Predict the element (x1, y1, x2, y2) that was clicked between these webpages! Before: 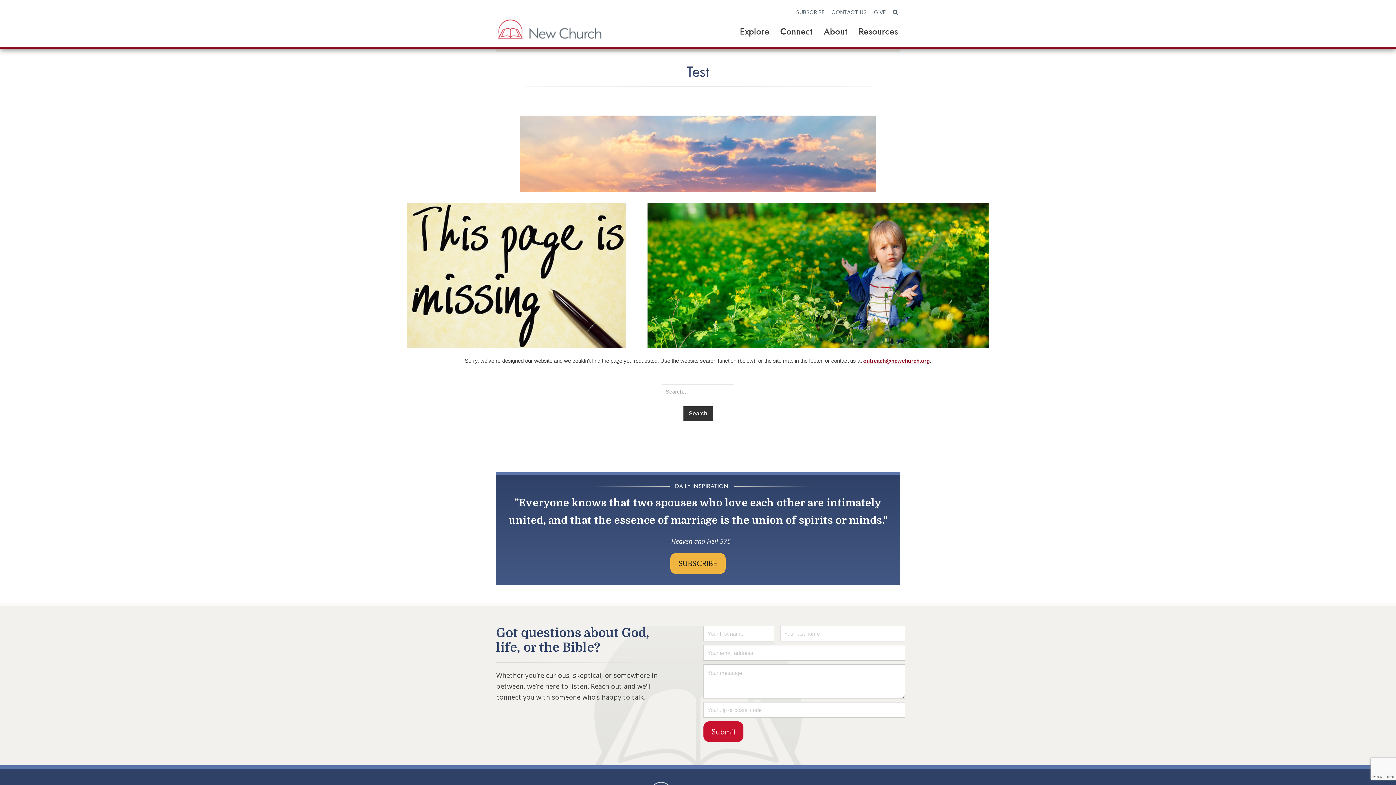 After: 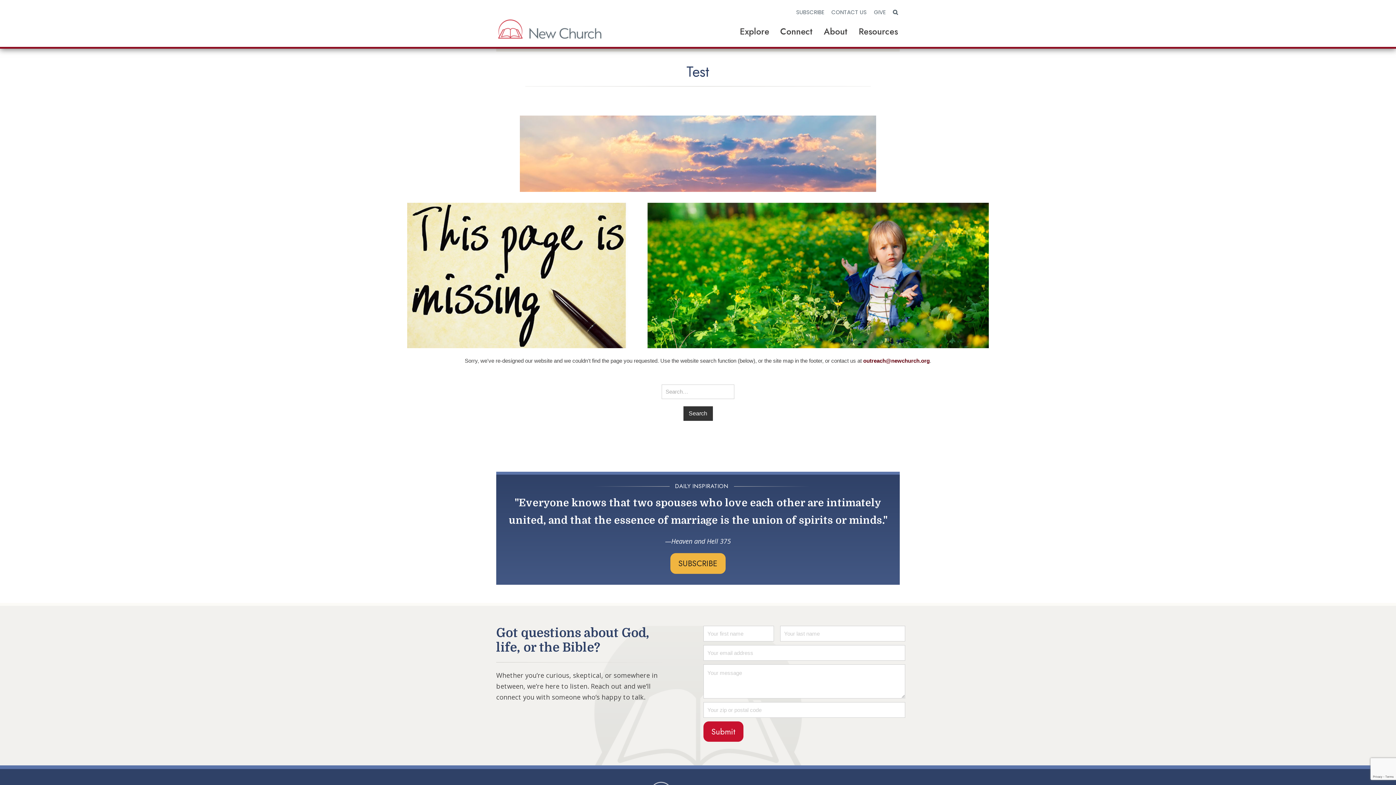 Action: label: outreach@newchurch.org bbox: (863, 357, 930, 364)